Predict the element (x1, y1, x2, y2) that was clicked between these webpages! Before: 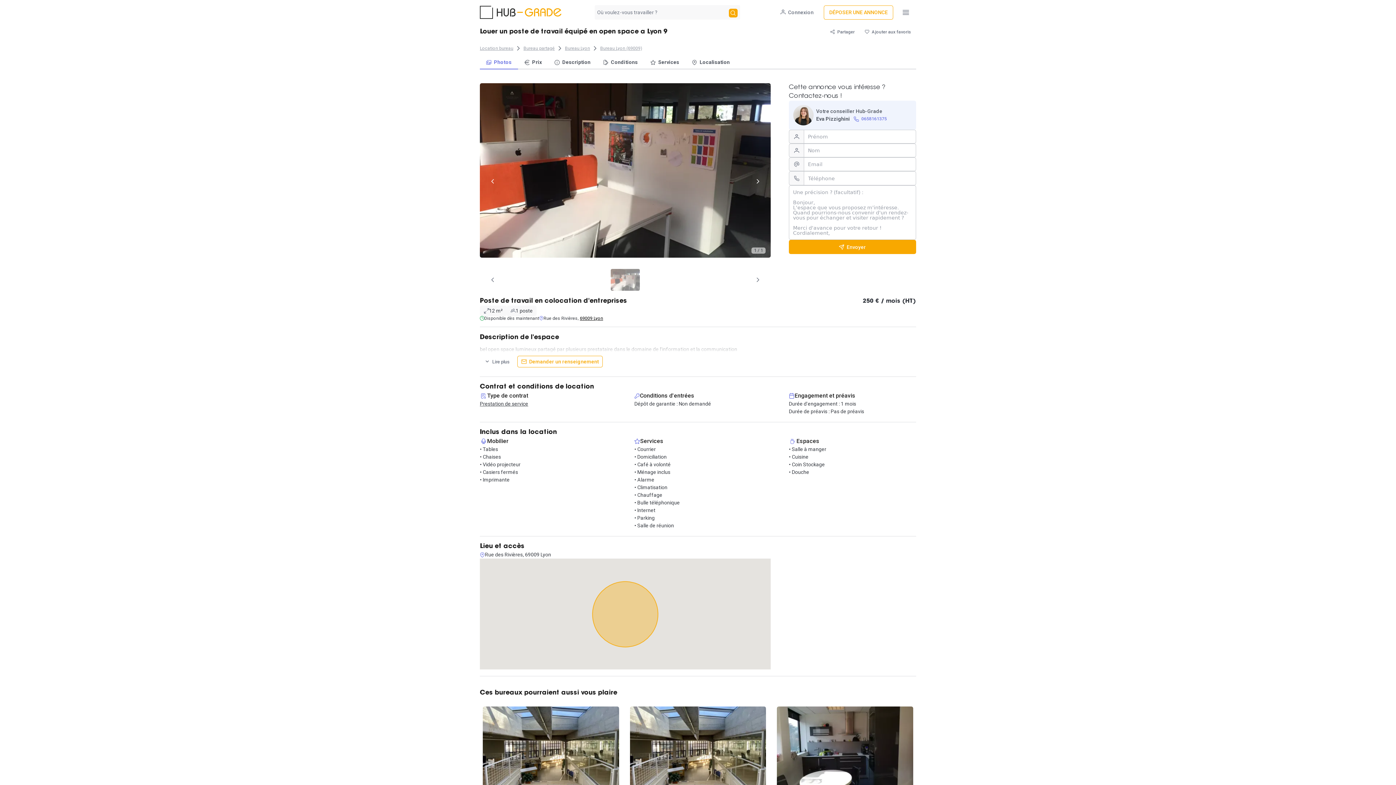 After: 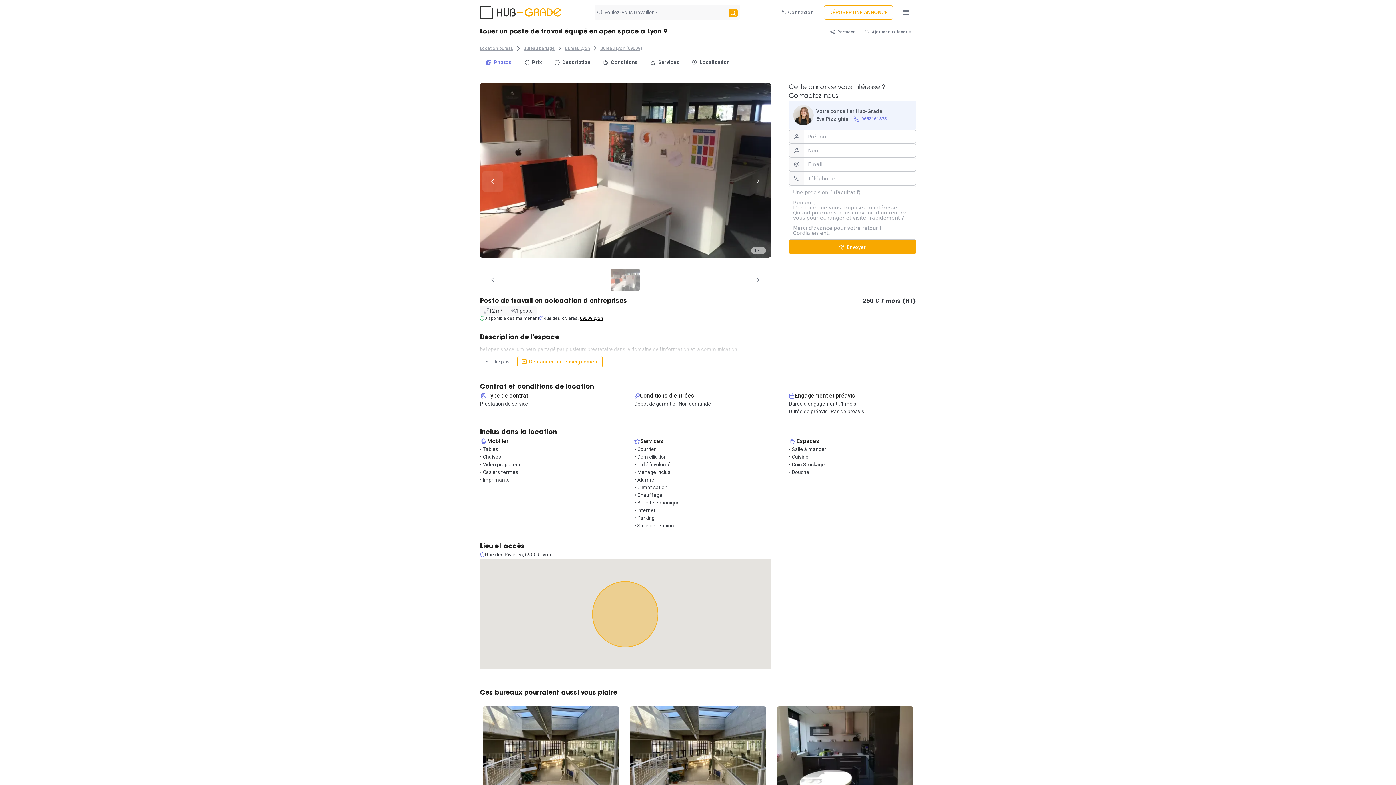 Action: bbox: (482, 171, 502, 191)